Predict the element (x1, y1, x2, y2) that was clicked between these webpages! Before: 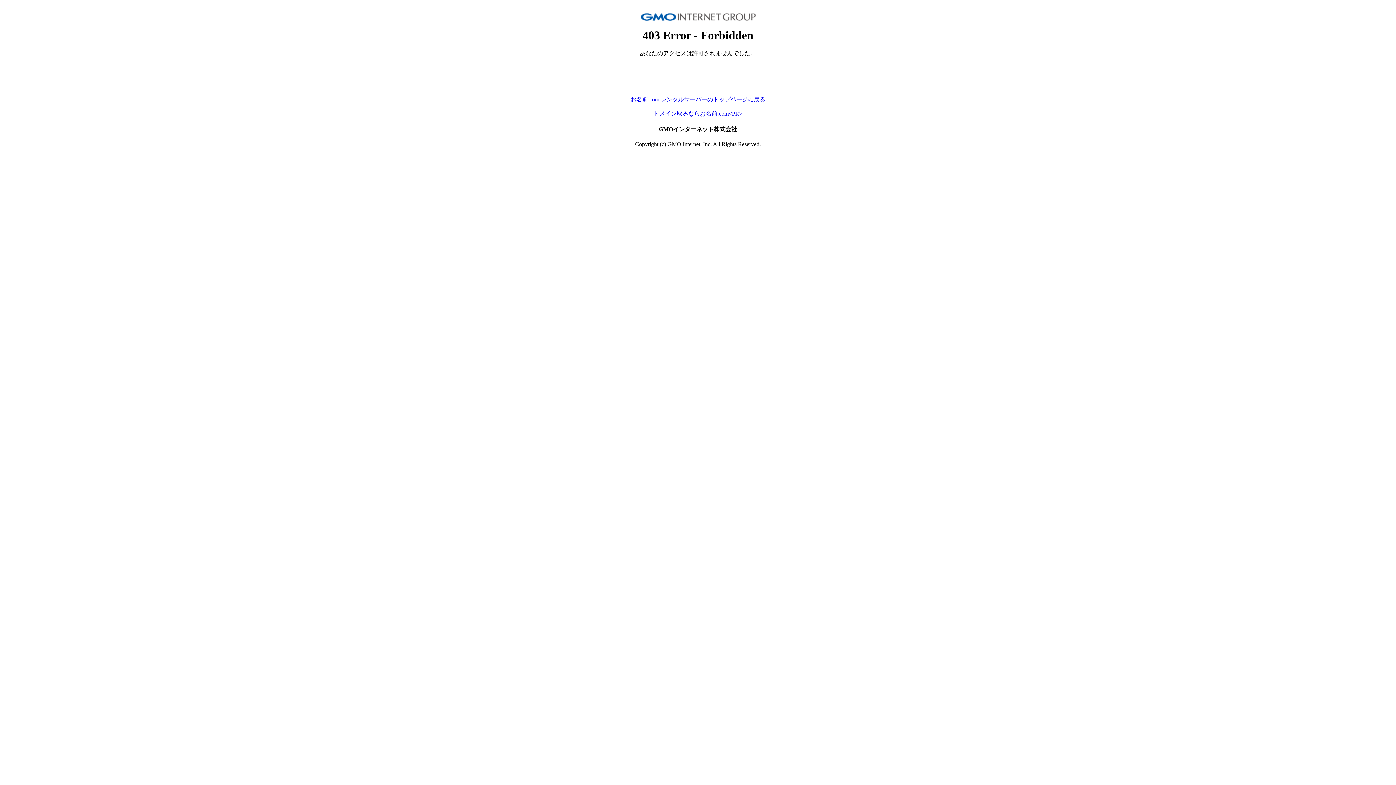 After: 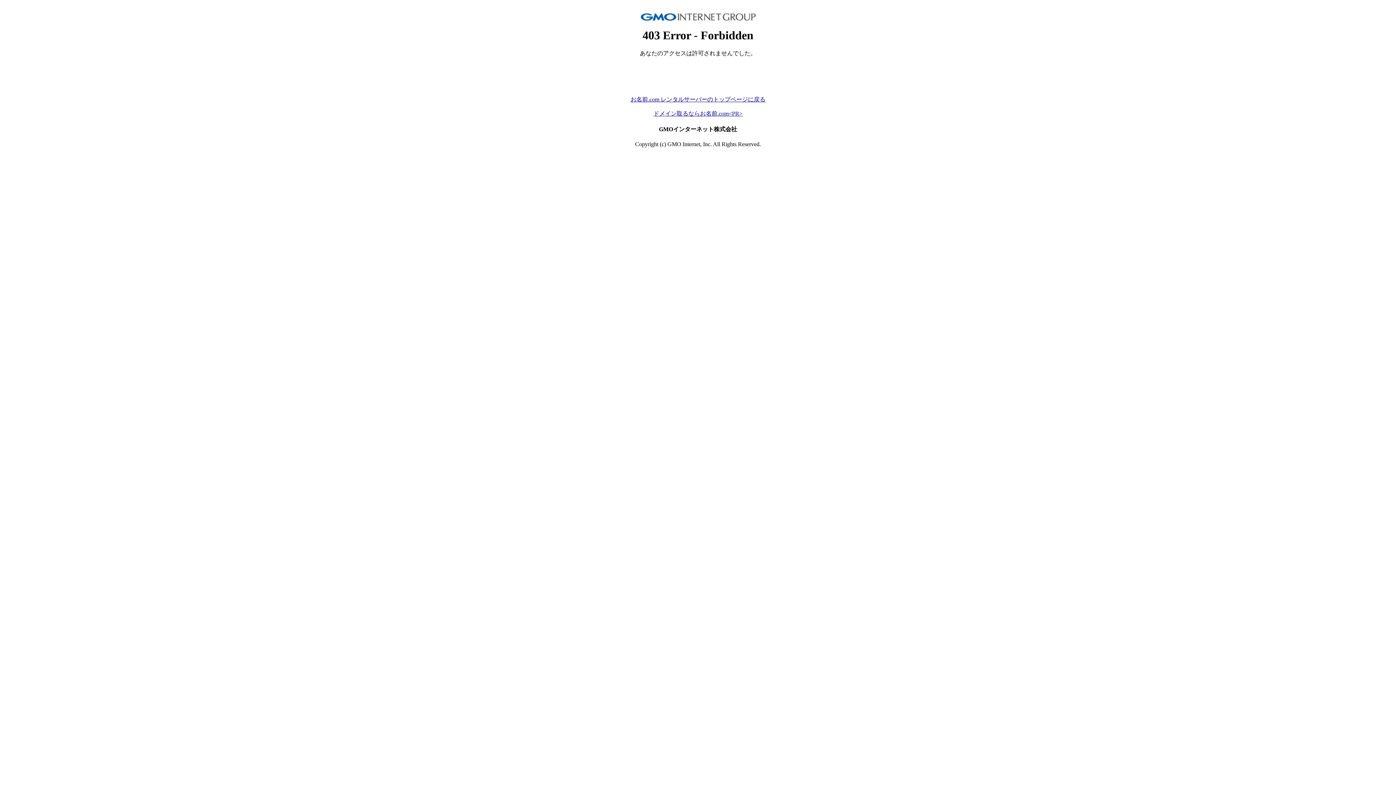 Action: bbox: (653, 110, 742, 116) label: ドメイン取るならお名前.com<PR>